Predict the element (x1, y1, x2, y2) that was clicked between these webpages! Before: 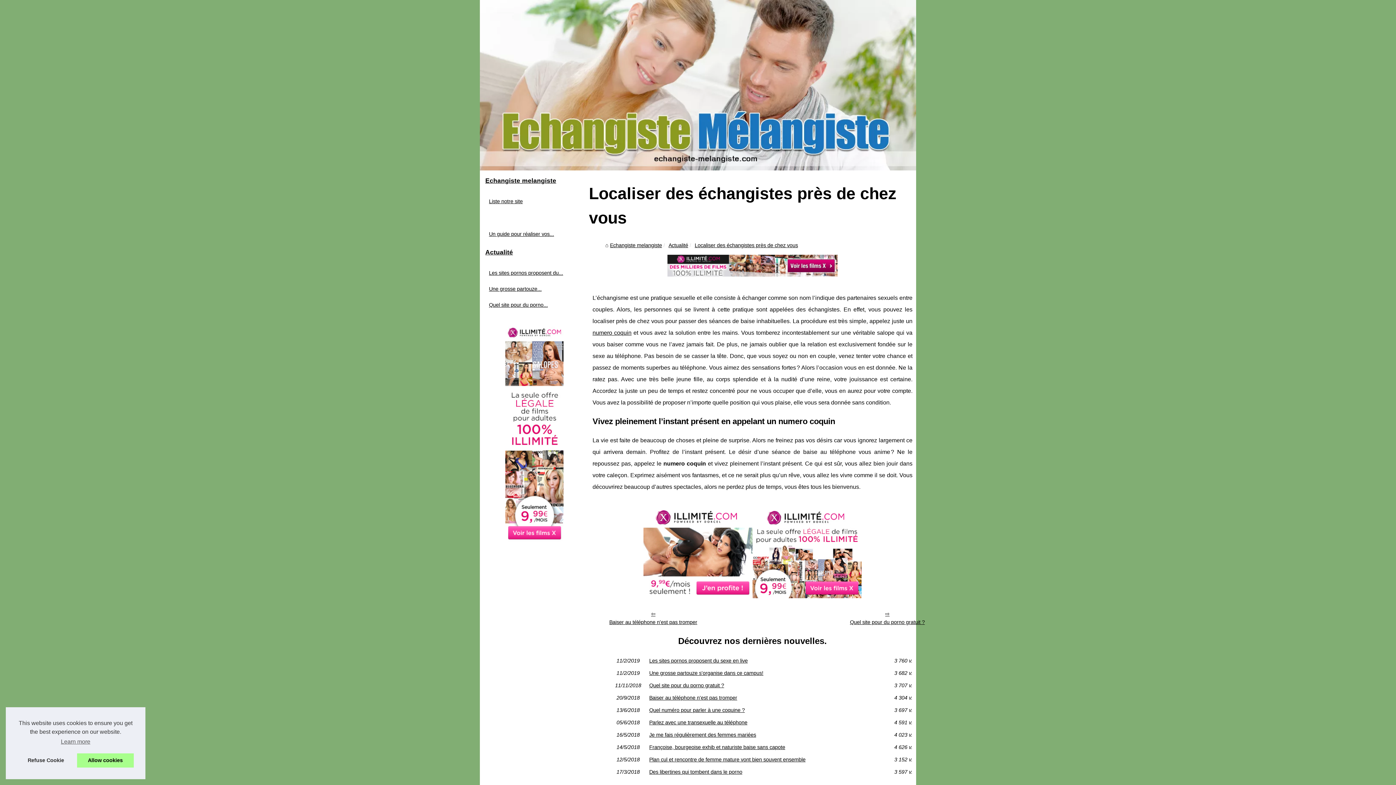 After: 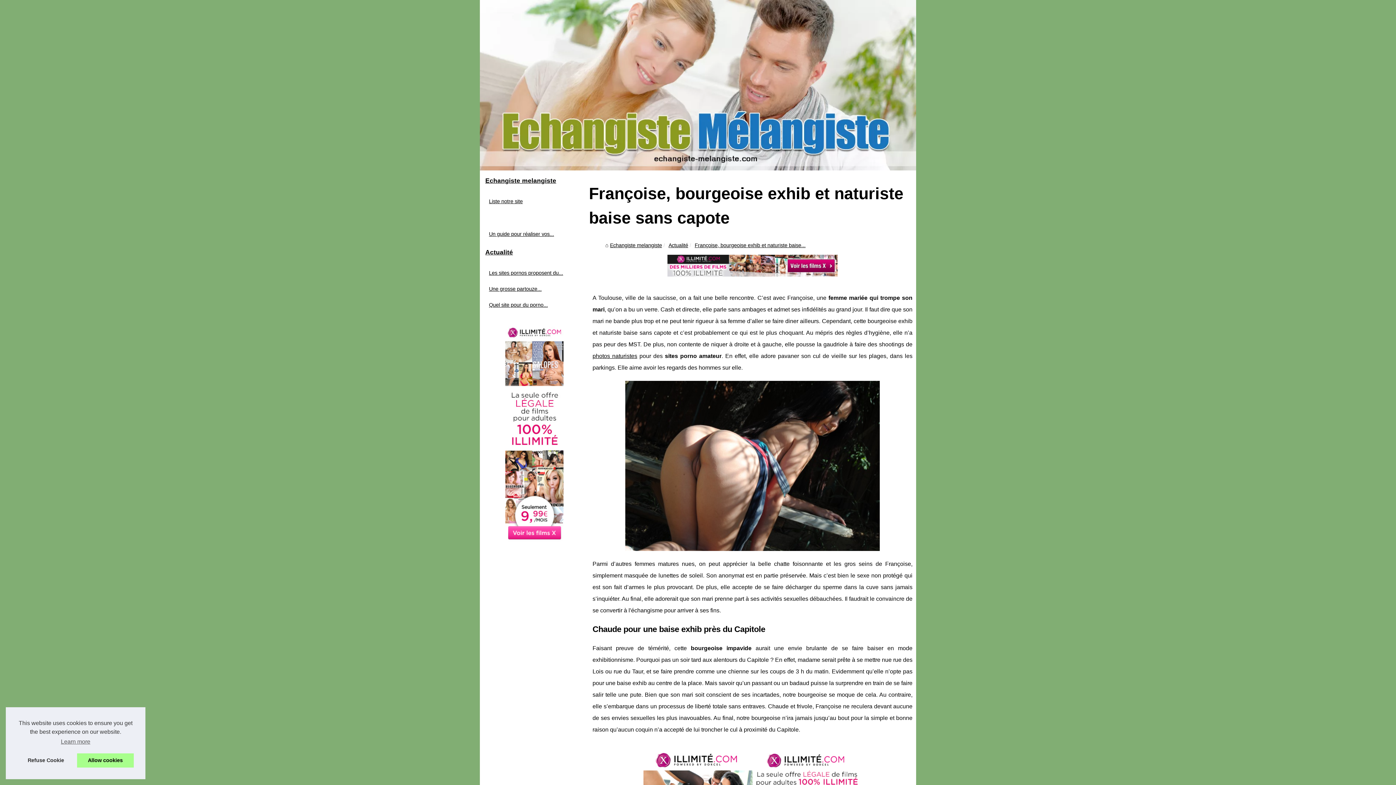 Action: label: Françoise, bourgeoise exhib et naturiste baise sans capote bbox: (649, 744, 870, 750)